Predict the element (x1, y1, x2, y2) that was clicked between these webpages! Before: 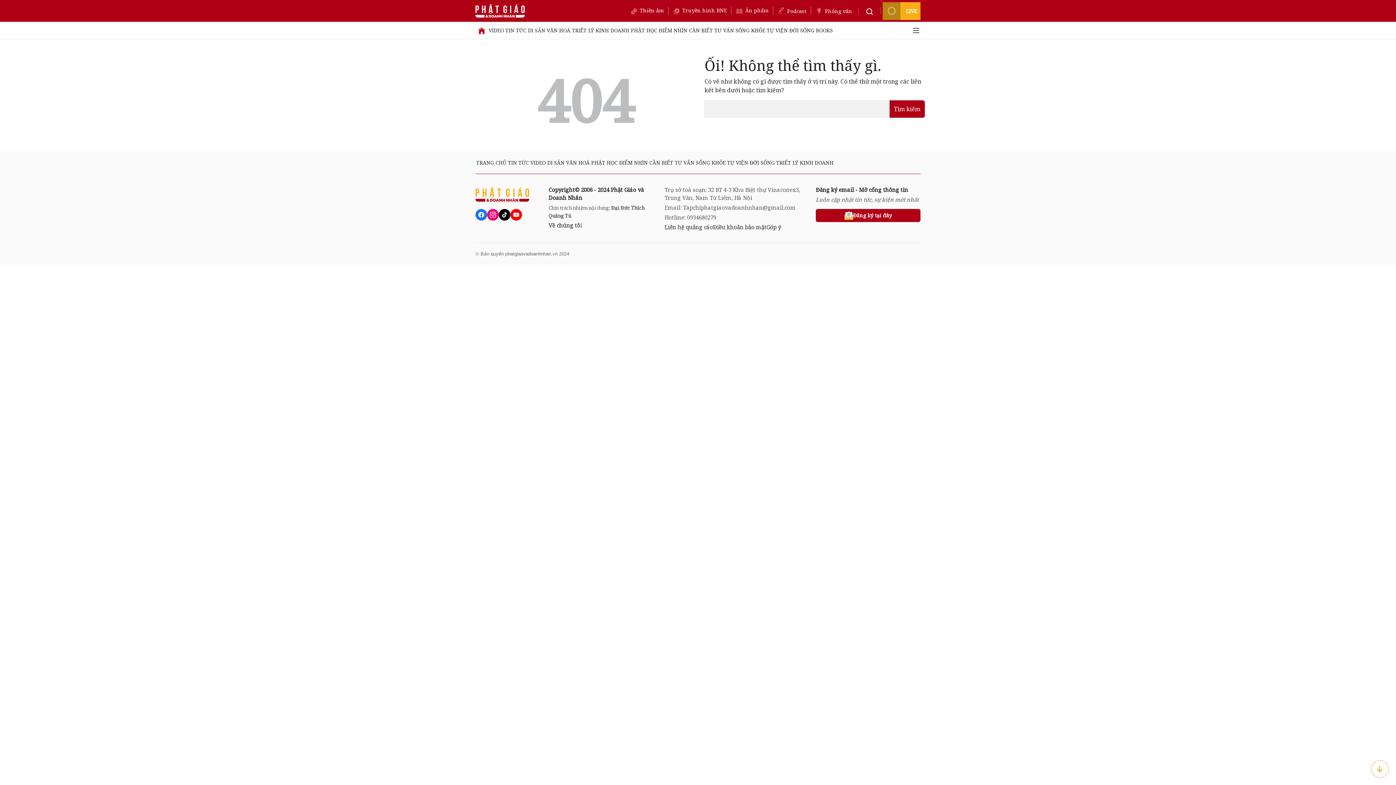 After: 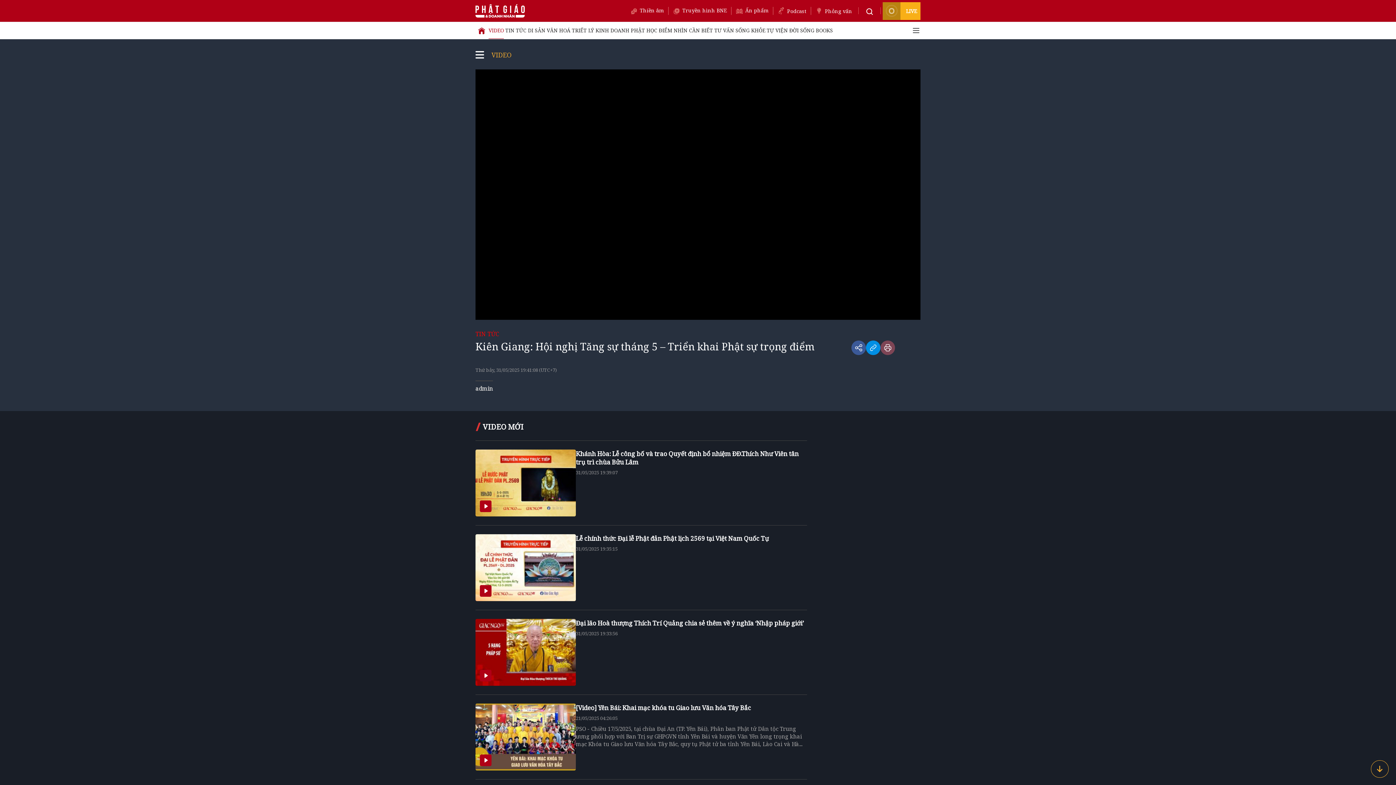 Action: label: VIDEO bbox: (530, 159, 545, 166)